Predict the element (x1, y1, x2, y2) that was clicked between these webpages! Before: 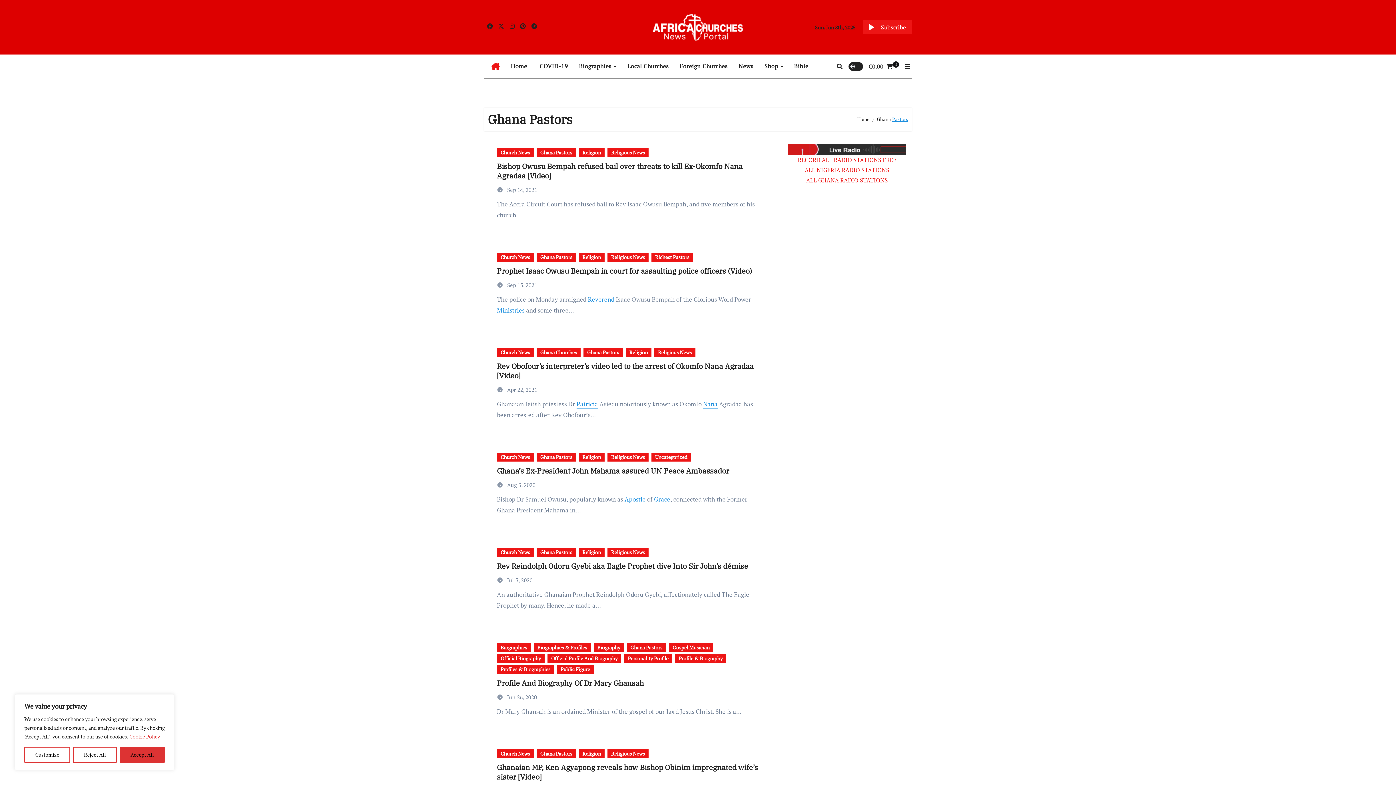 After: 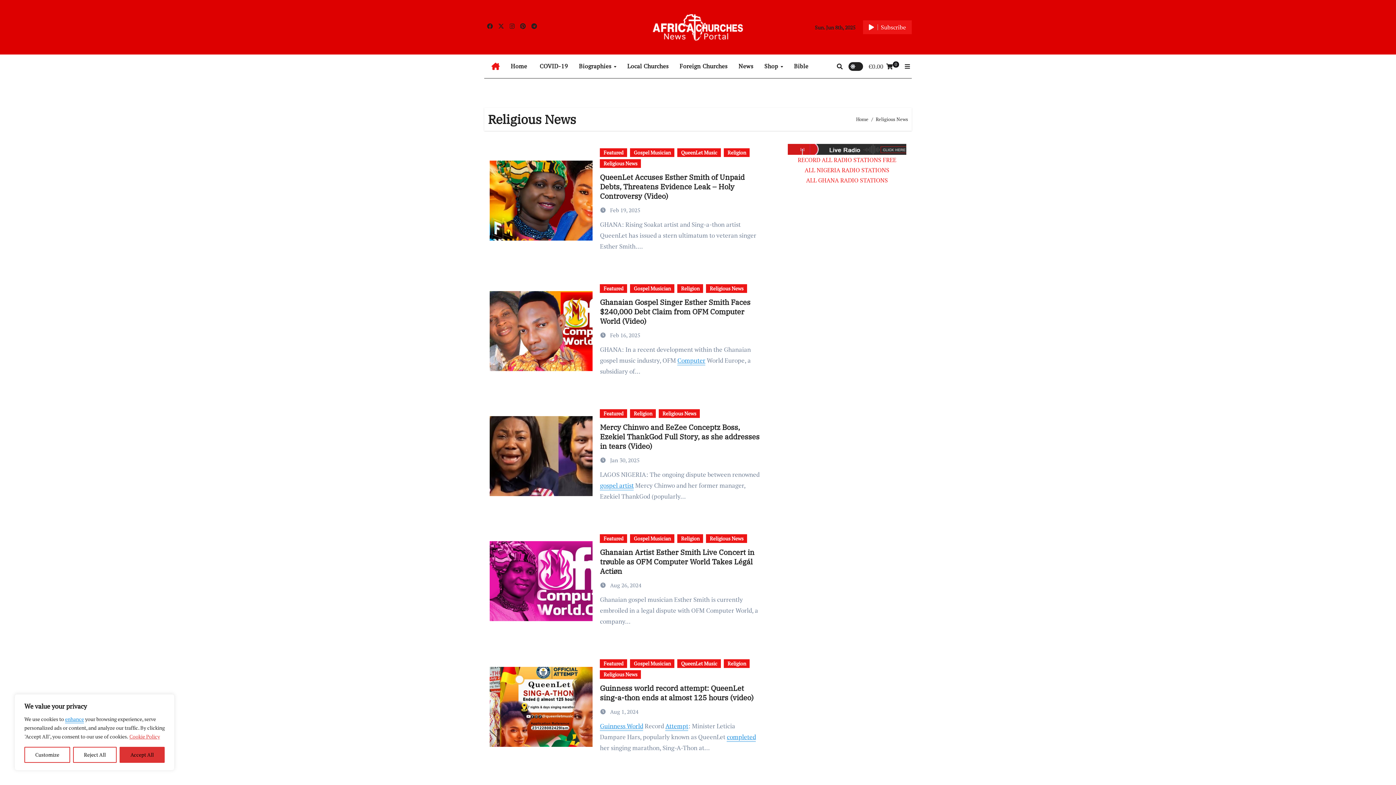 Action: bbox: (607, 148, 648, 157) label: Religious News